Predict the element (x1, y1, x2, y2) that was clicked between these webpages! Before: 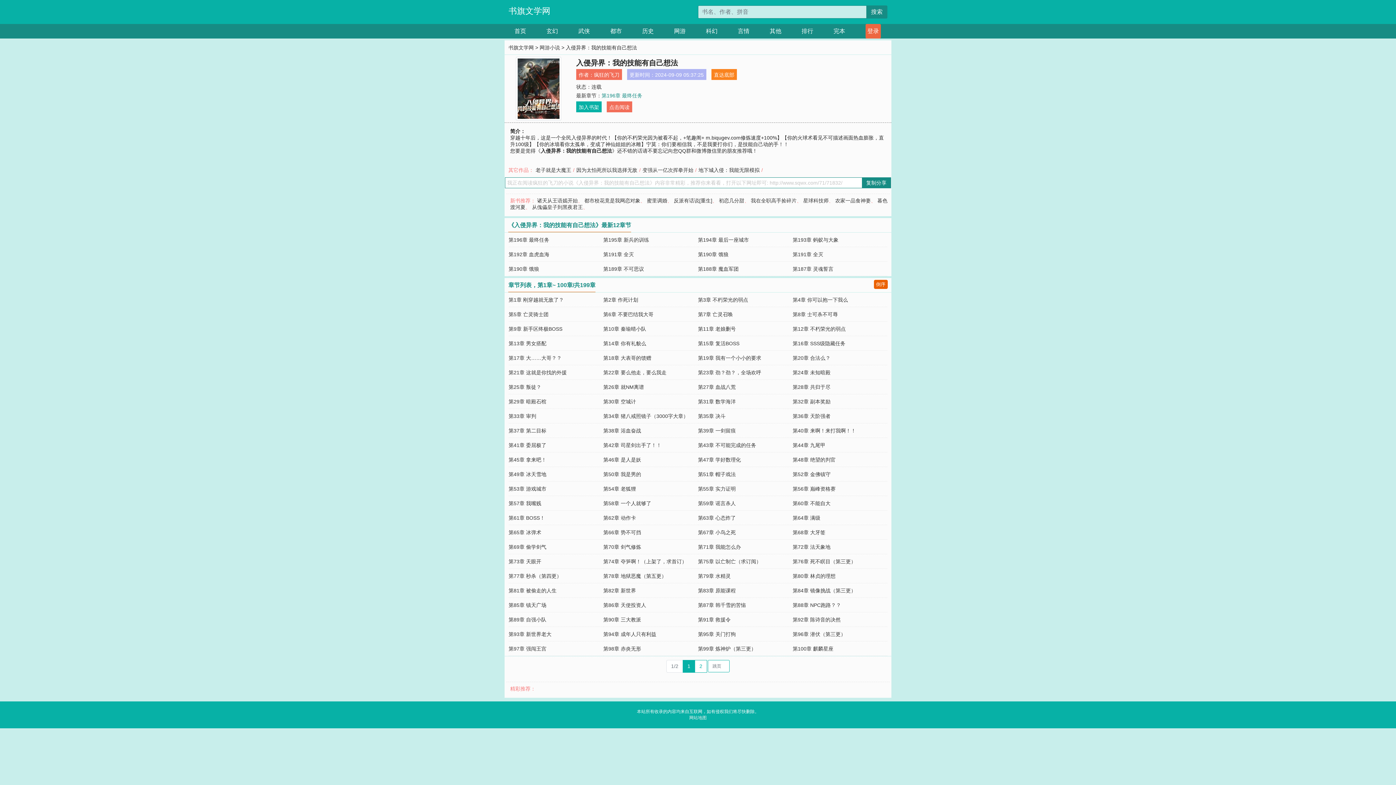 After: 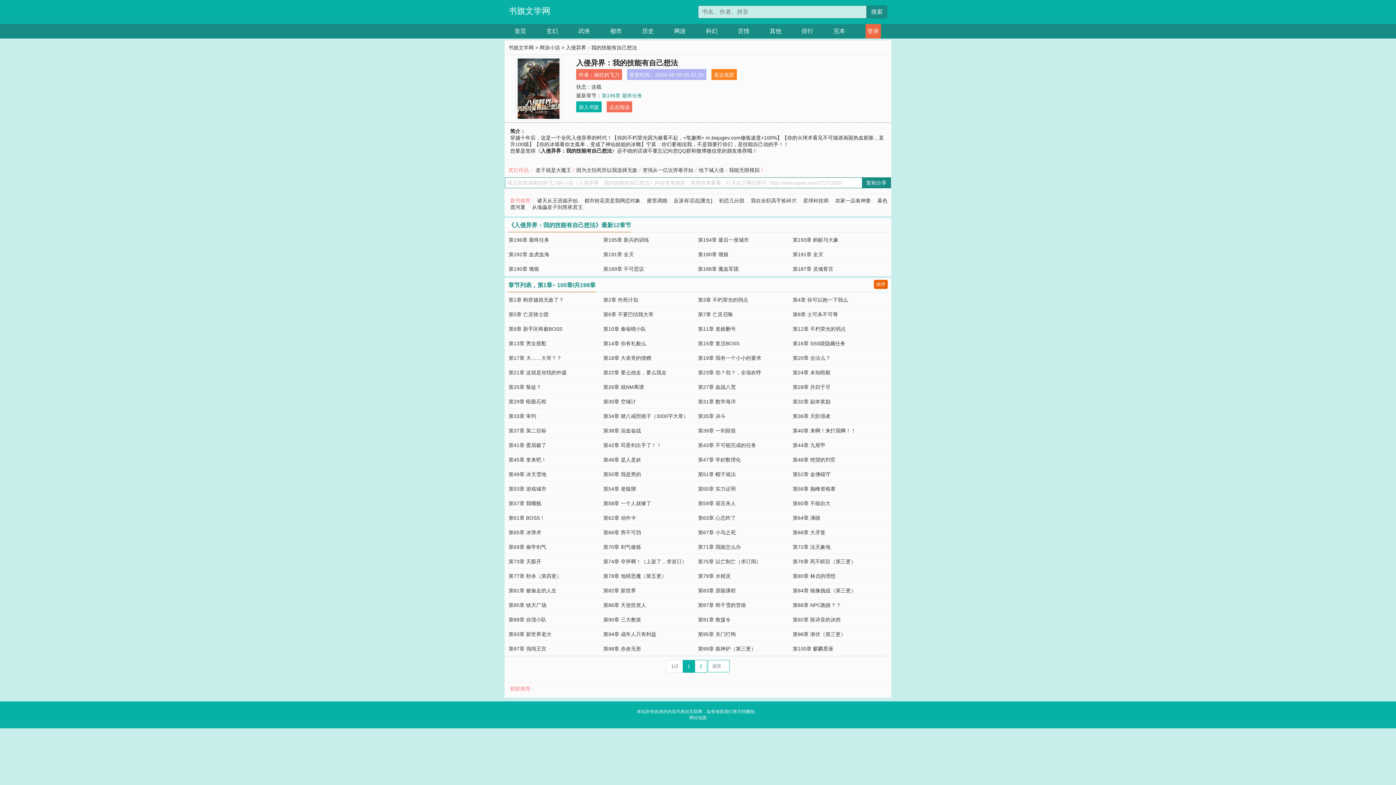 Action: bbox: (682, 660, 695, 672) label: 1